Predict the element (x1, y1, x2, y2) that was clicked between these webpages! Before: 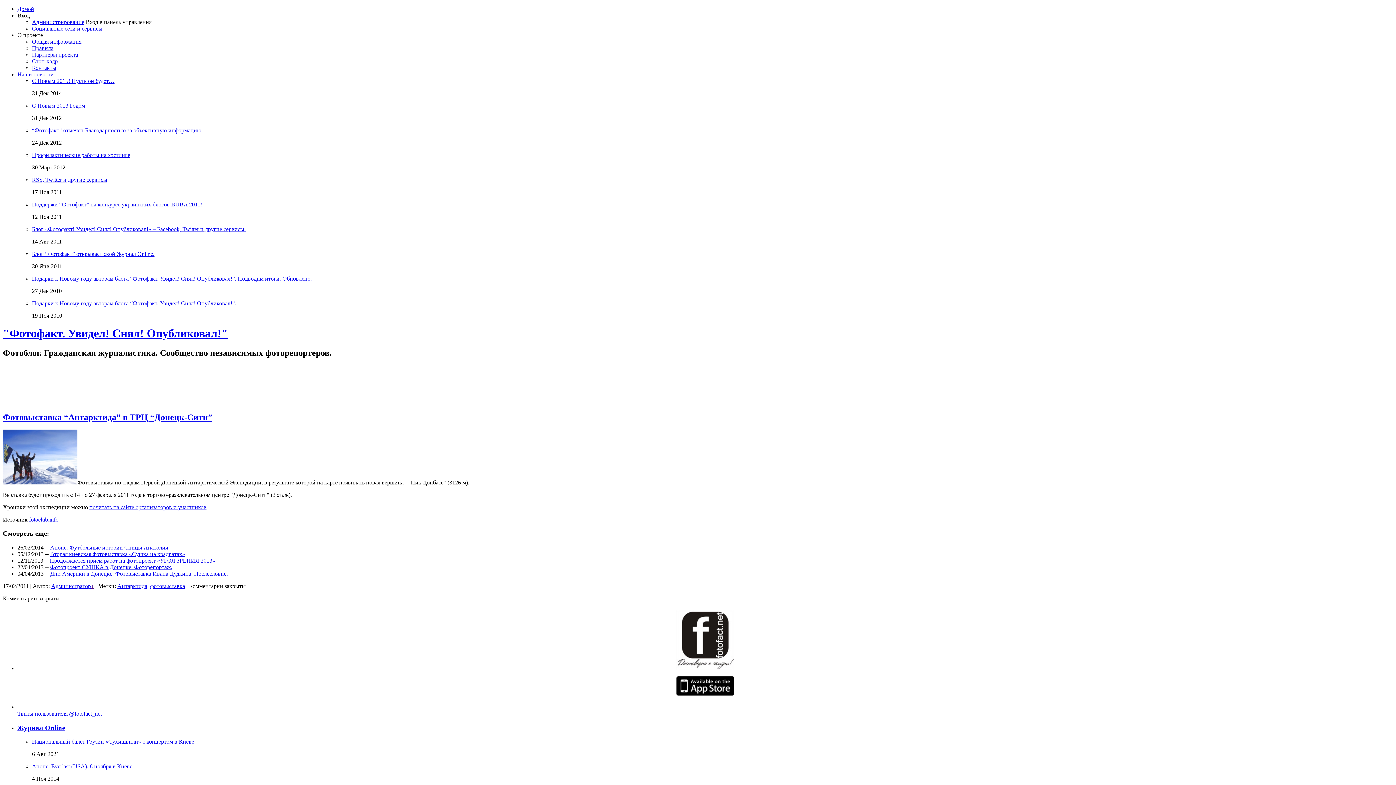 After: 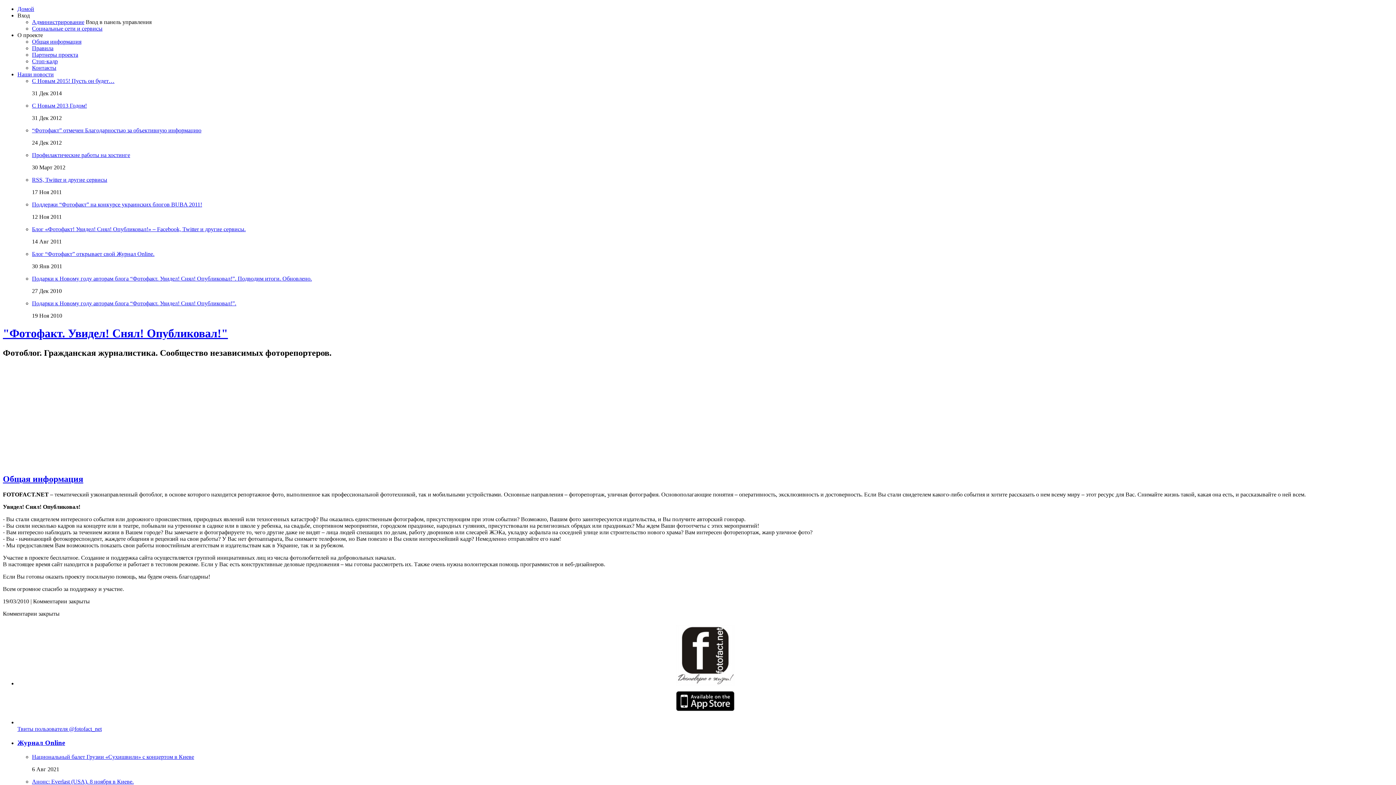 Action: label: Общая информация bbox: (32, 38, 81, 44)